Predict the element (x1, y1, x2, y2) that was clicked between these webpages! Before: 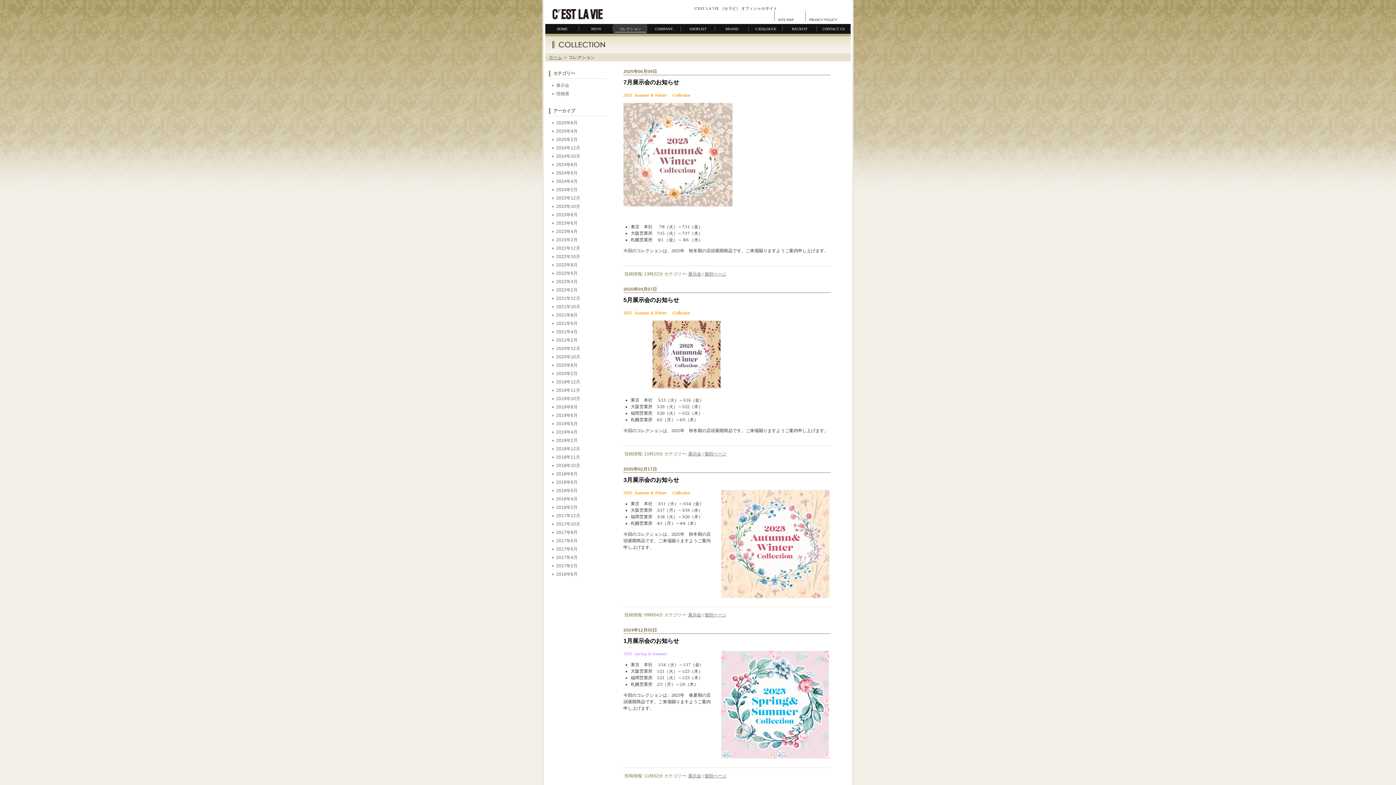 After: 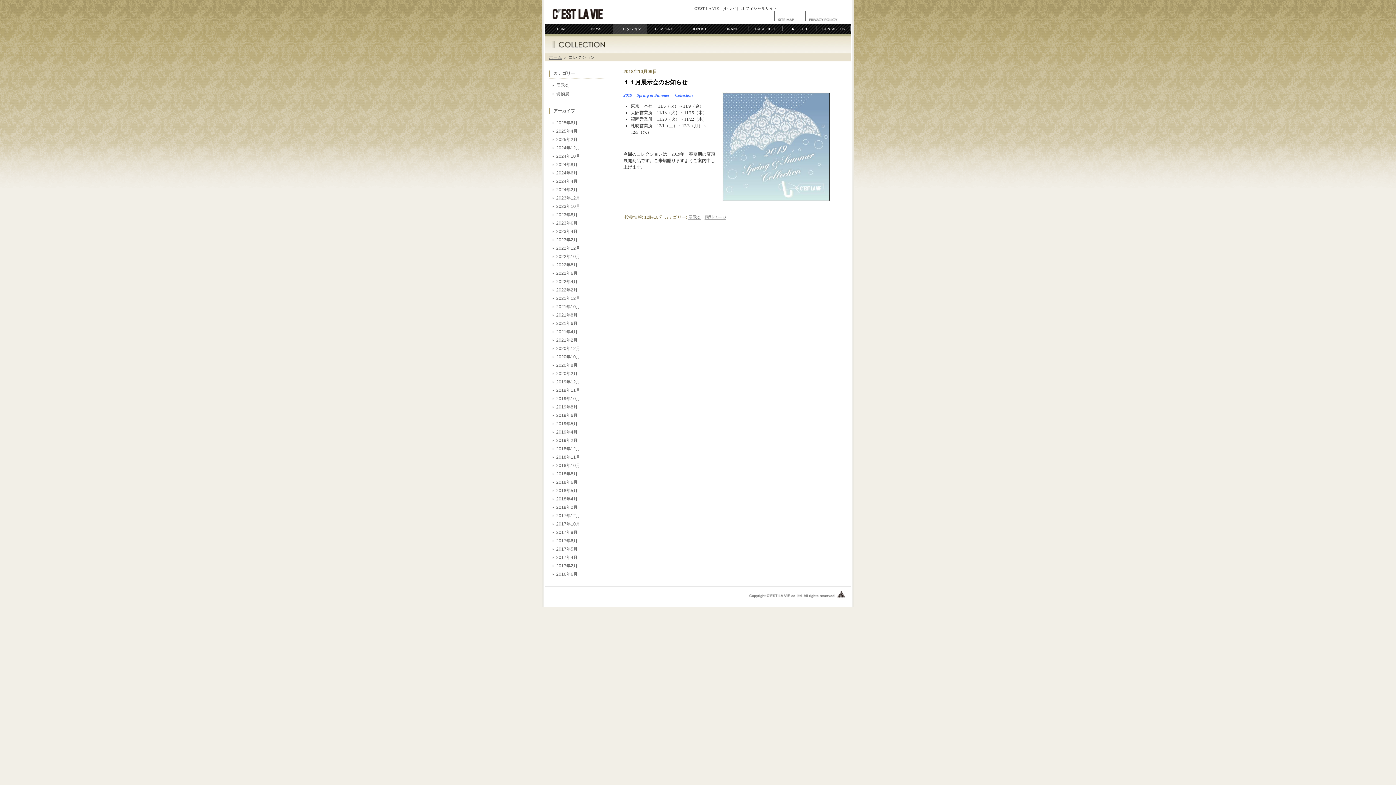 Action: label: 2018年10月 bbox: (556, 463, 580, 468)